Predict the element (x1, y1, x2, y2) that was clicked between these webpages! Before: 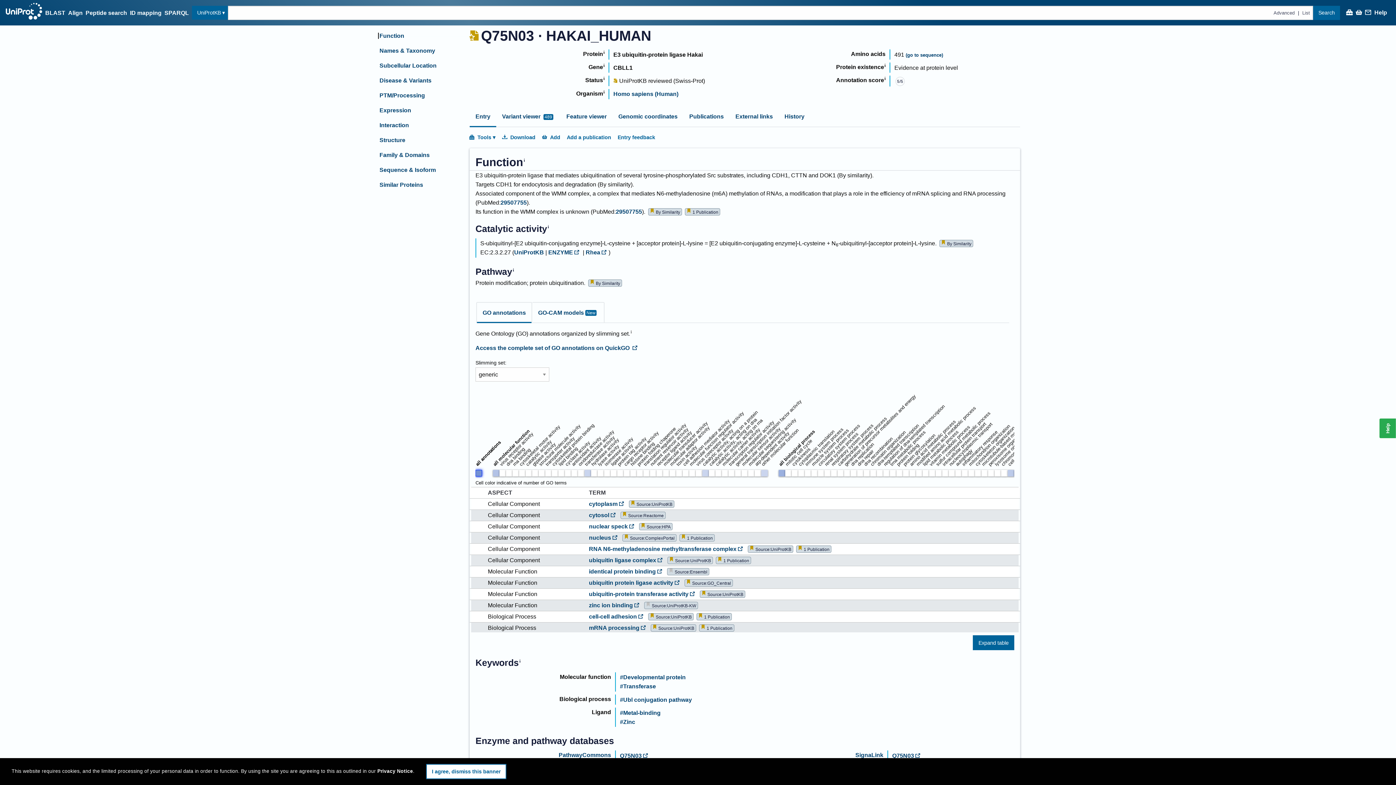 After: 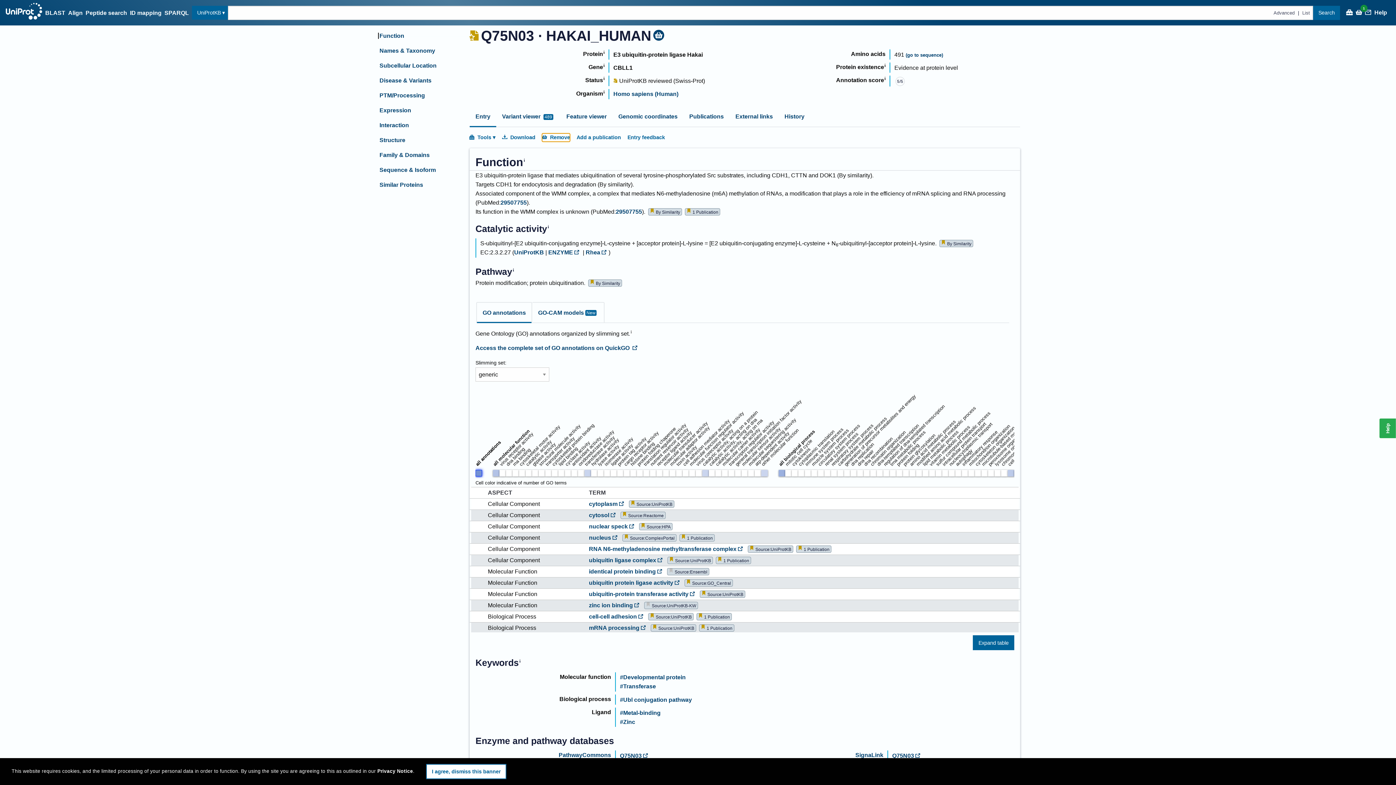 Action: label: Add bbox: (541, 132, 560, 142)